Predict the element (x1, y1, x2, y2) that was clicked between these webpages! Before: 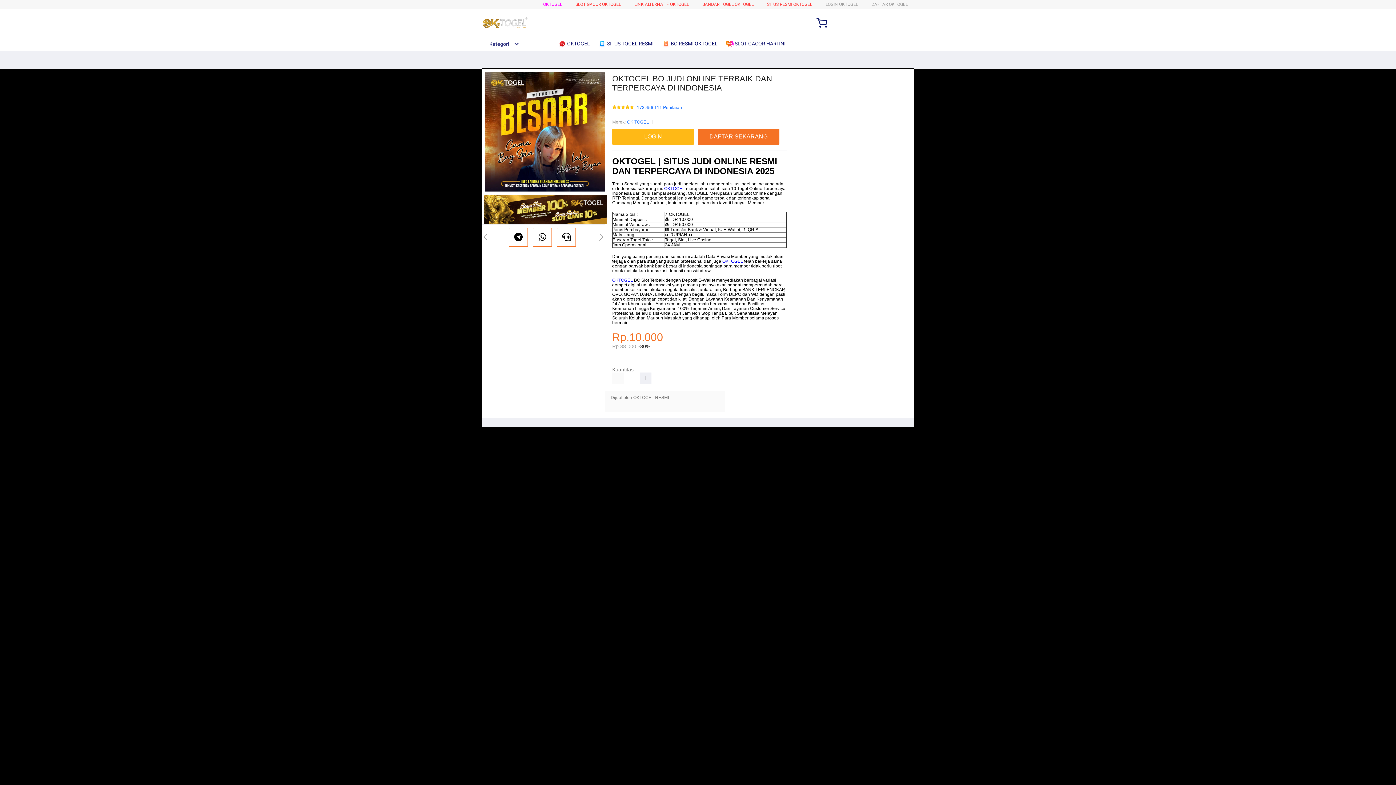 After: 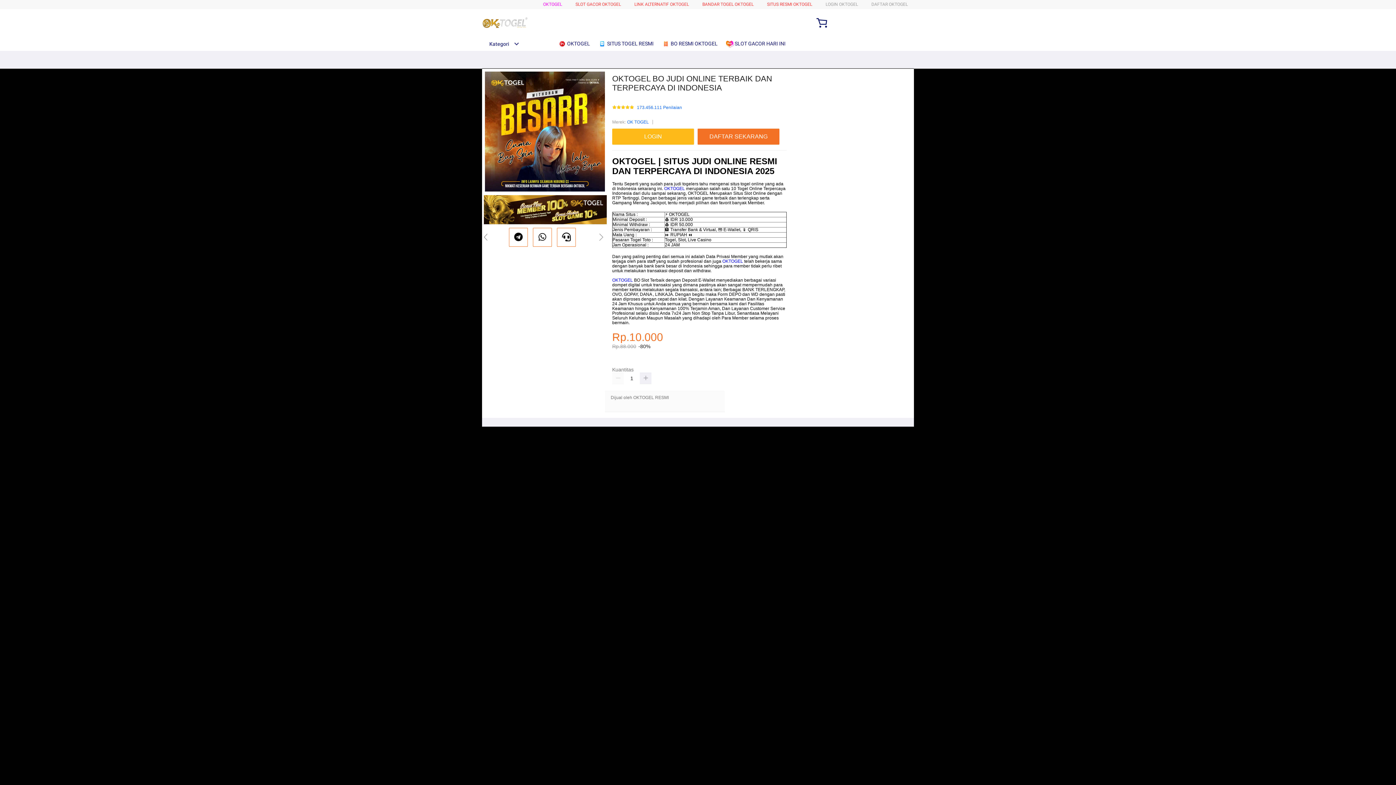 Action: bbox: (726, 36, 789, 50) label:  SLOT GACOR HARI INI